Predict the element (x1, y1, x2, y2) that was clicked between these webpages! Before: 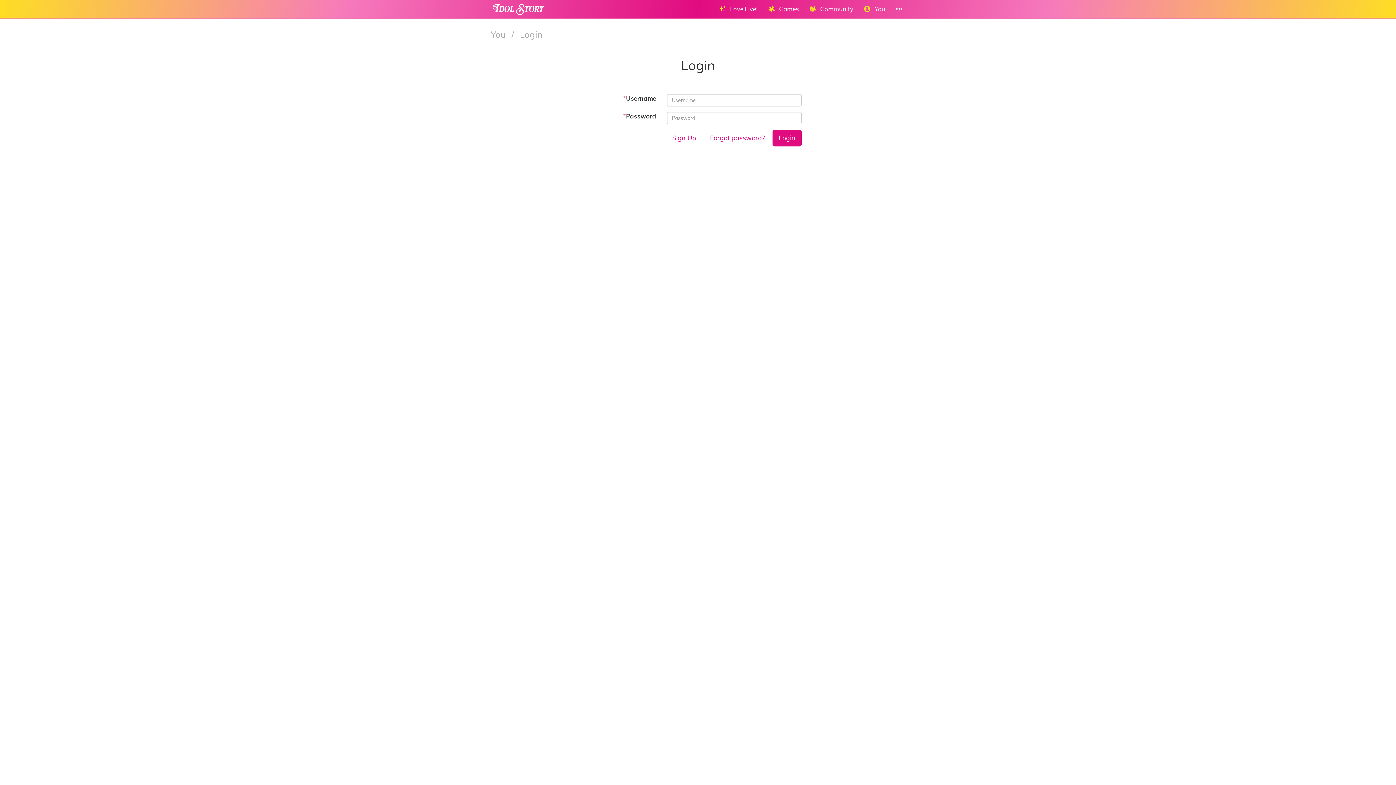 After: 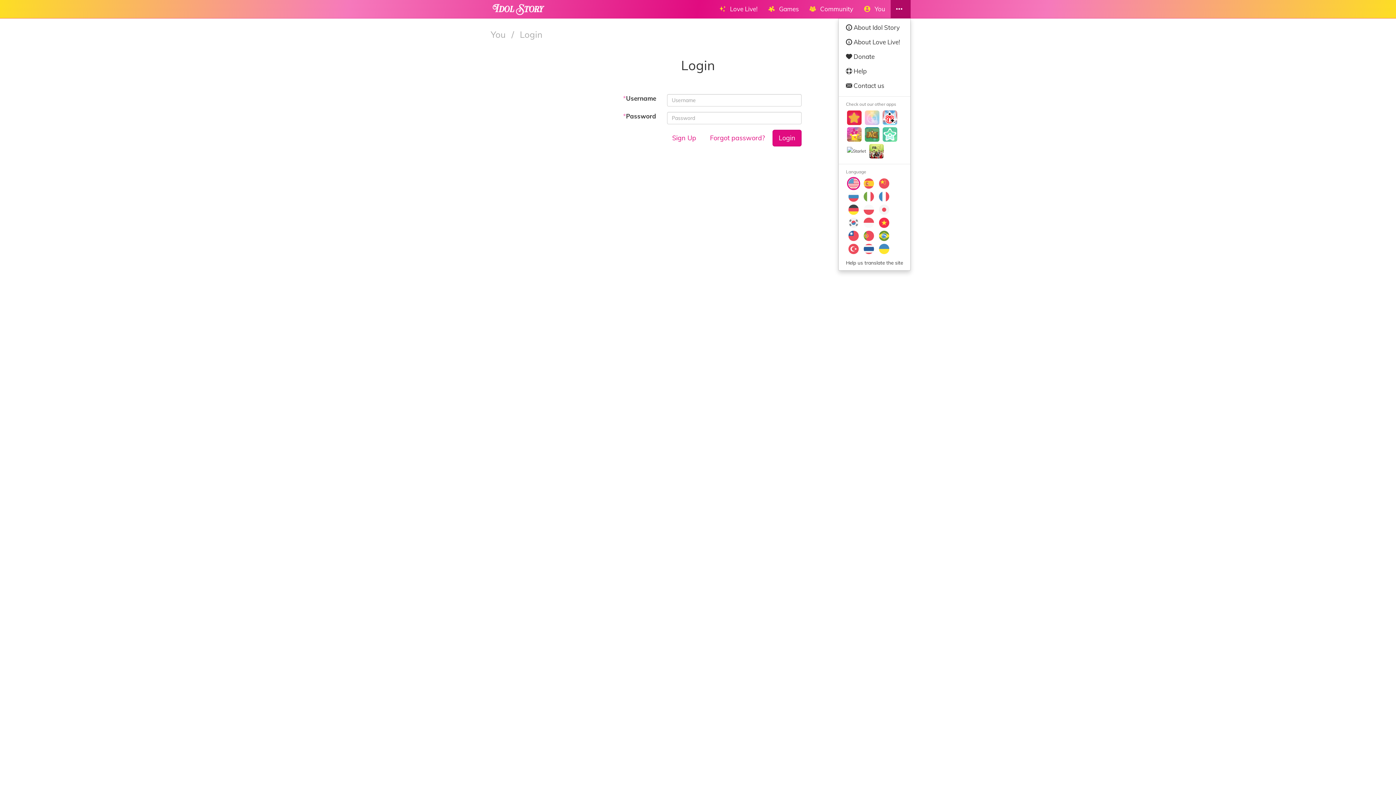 Action: bbox: (890, 0, 910, 18) label:   